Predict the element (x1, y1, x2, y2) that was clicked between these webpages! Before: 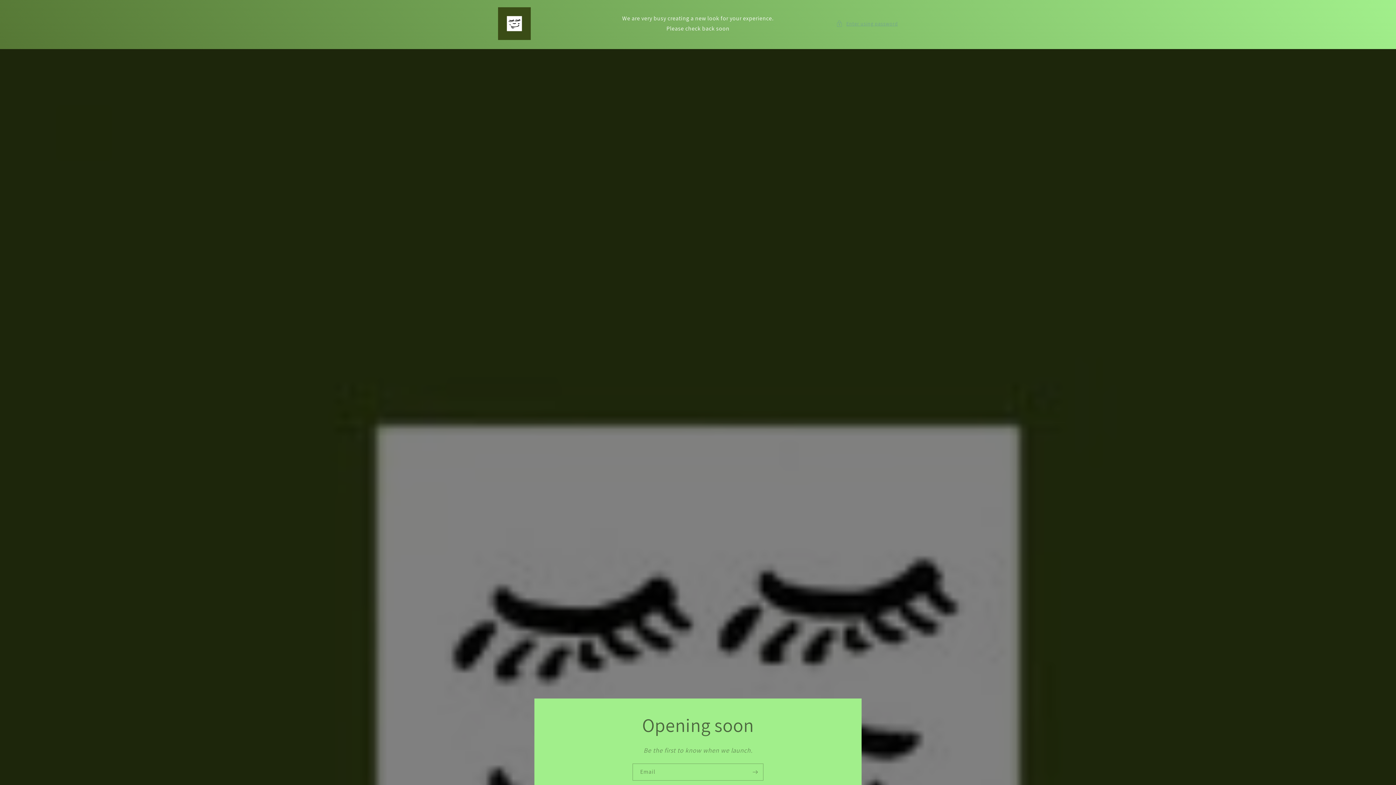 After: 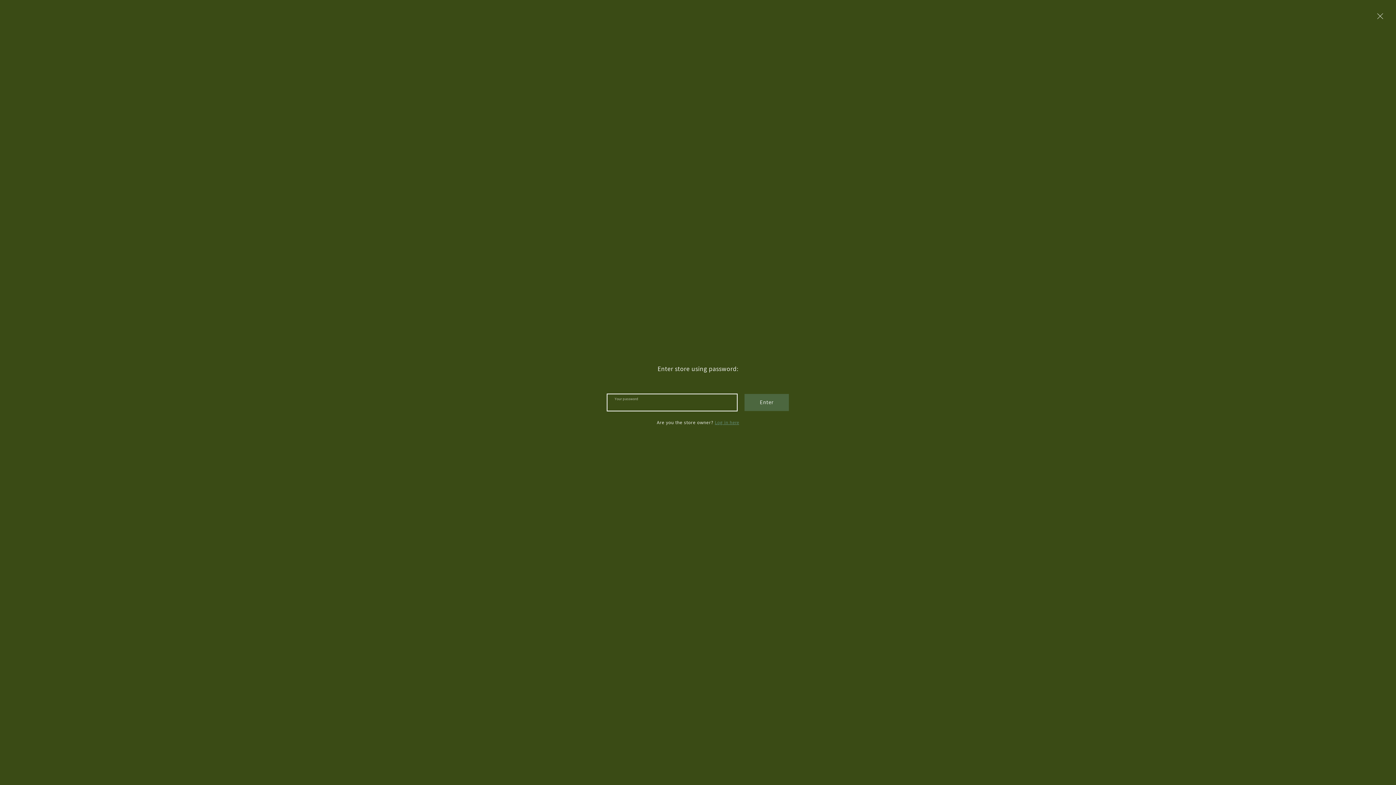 Action: label: Enter using password bbox: (836, 19, 898, 28)